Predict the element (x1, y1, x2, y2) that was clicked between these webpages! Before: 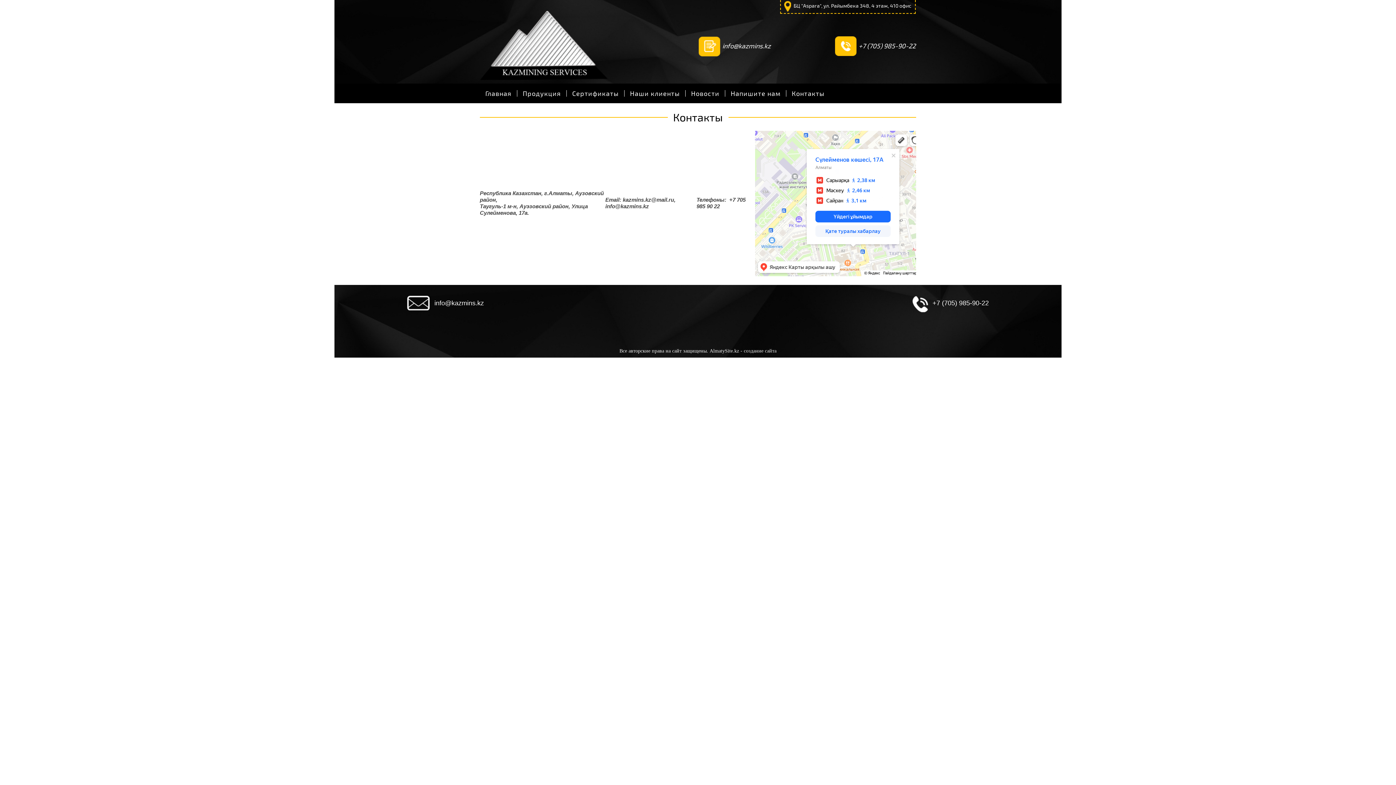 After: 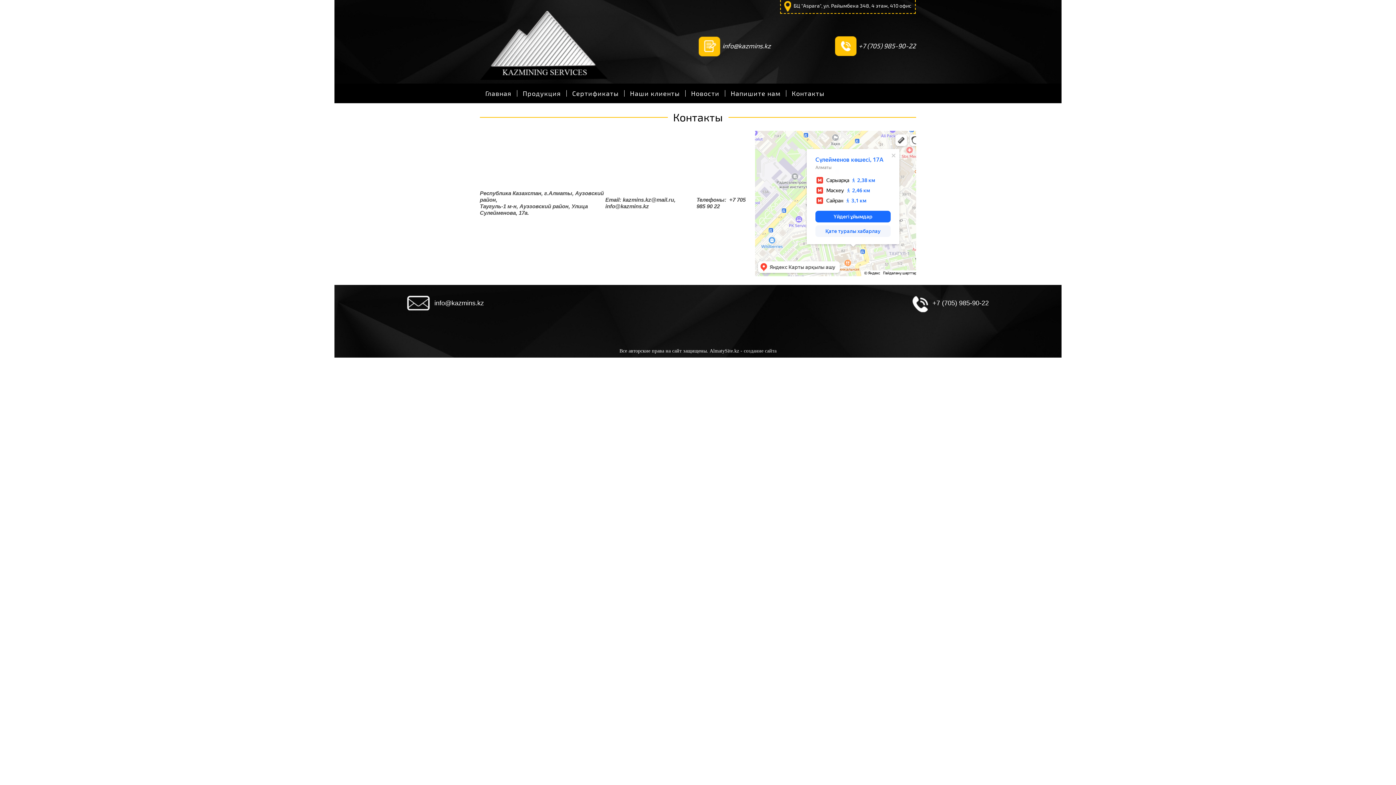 Action: label: info@kazmins.kz bbox: (722, 41, 770, 49)